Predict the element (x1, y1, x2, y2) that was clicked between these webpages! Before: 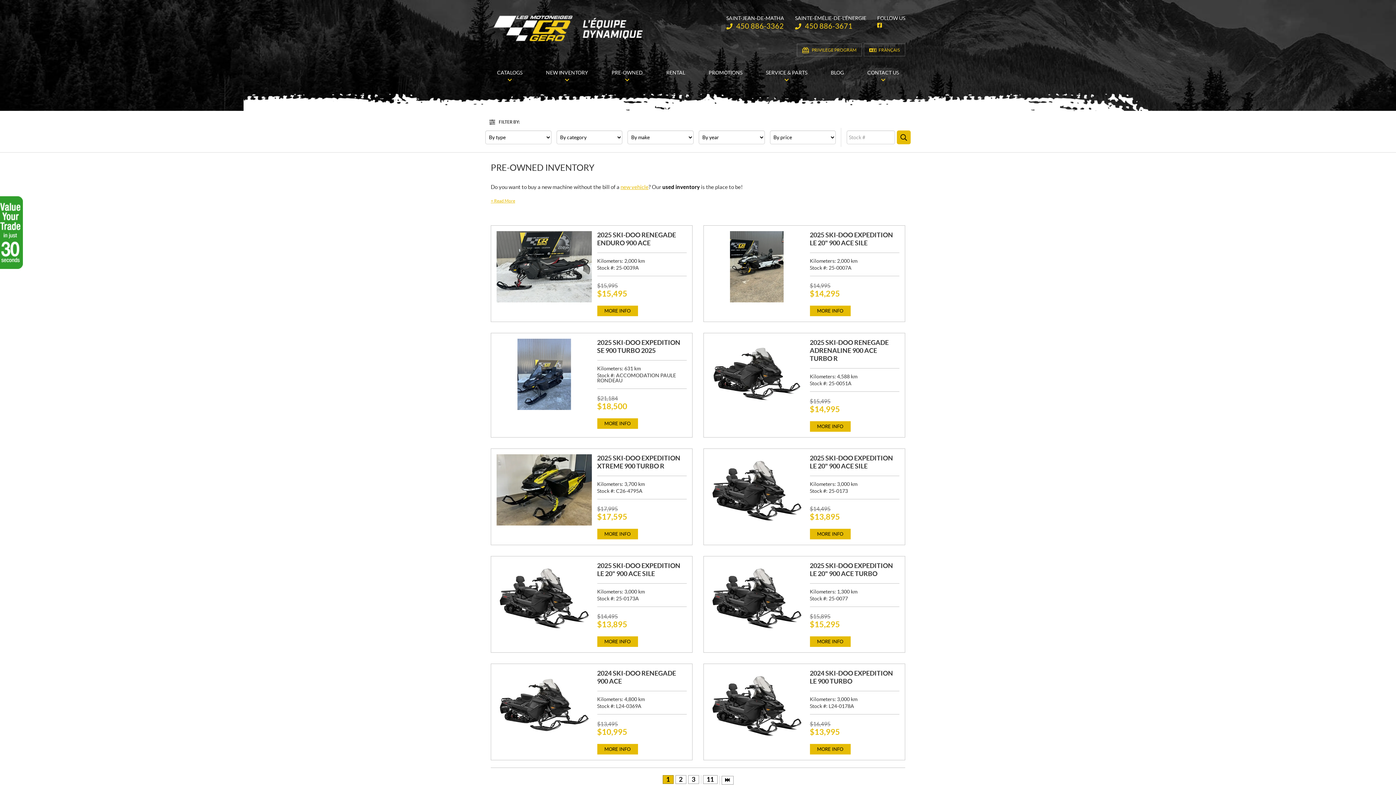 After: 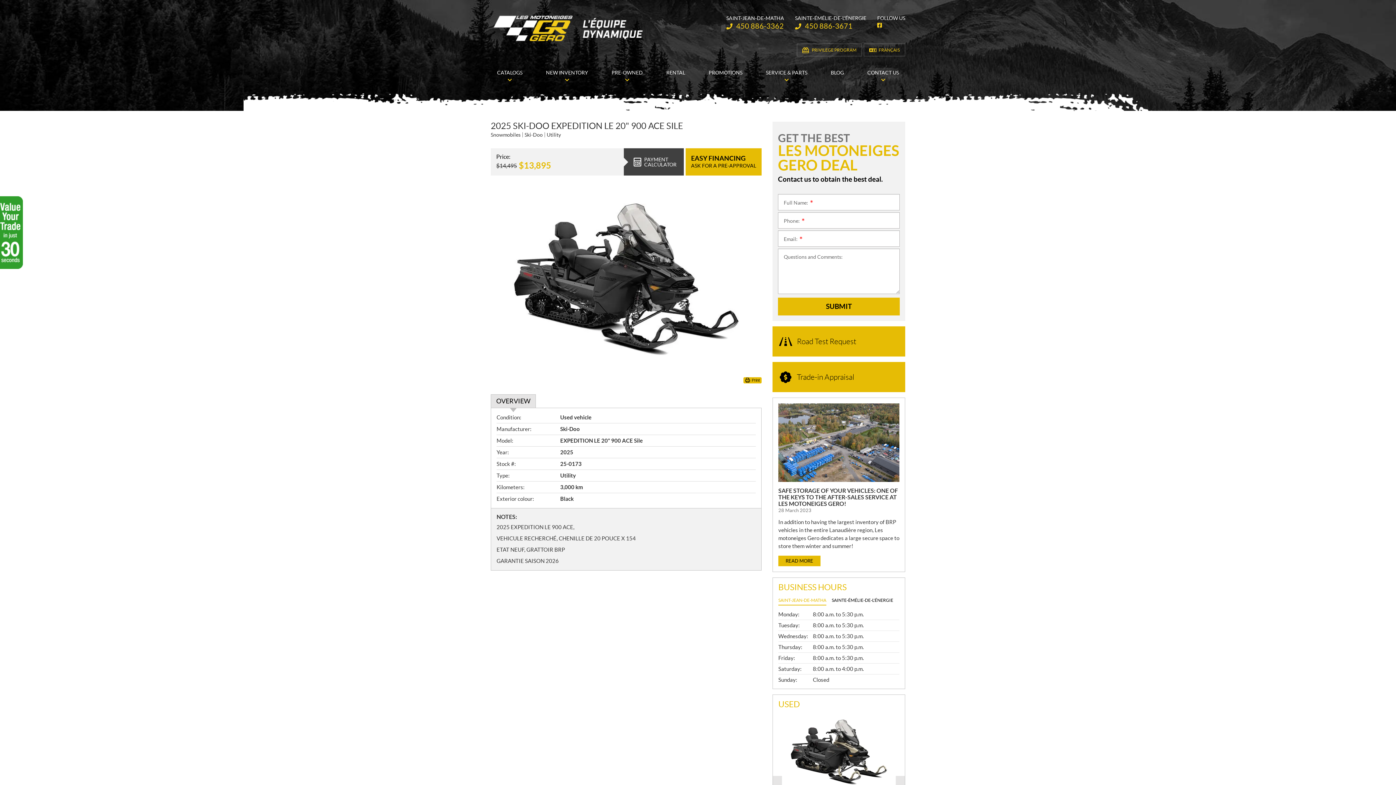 Action: bbox: (810, 454, 893, 470) label: 2025 SKI-DOO EXPEDITION LE 20" 900 ACE SILE